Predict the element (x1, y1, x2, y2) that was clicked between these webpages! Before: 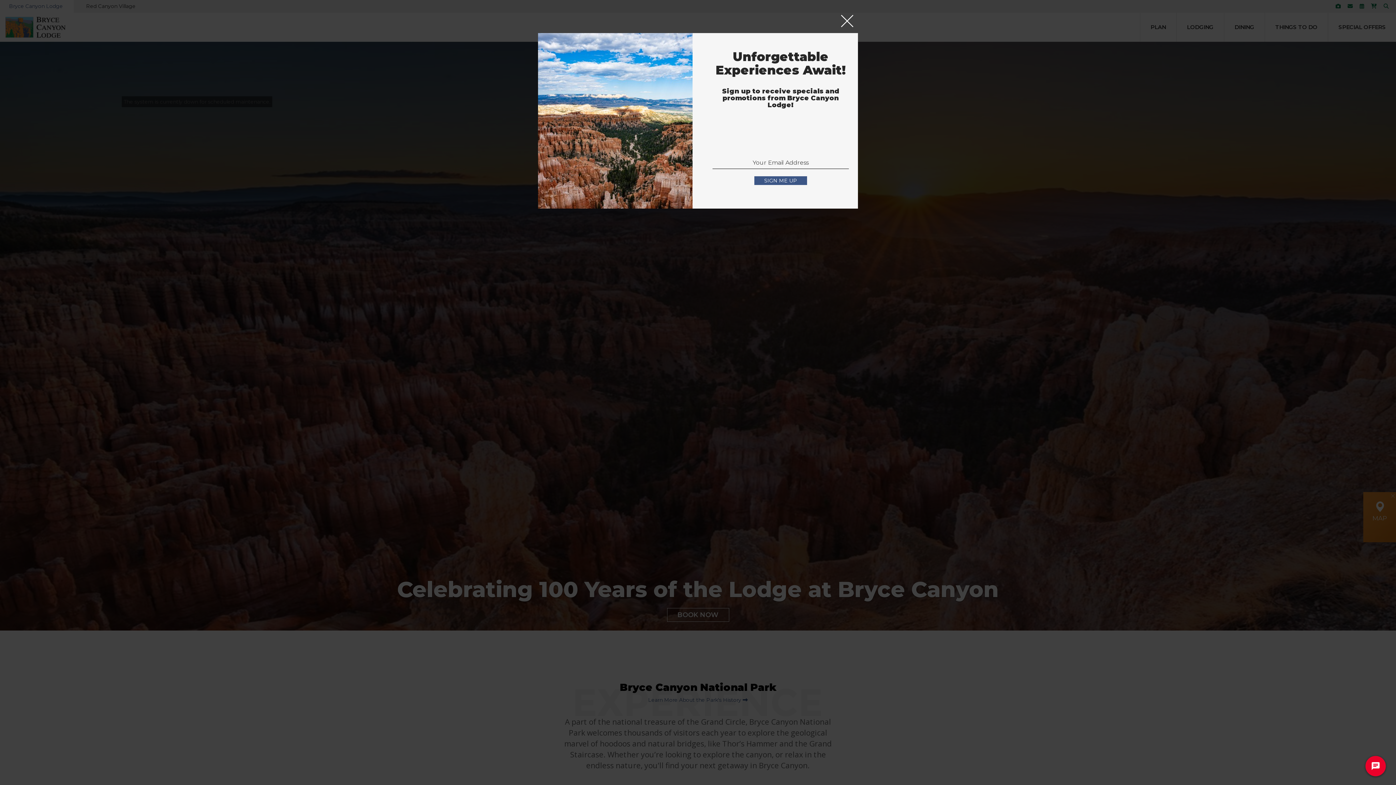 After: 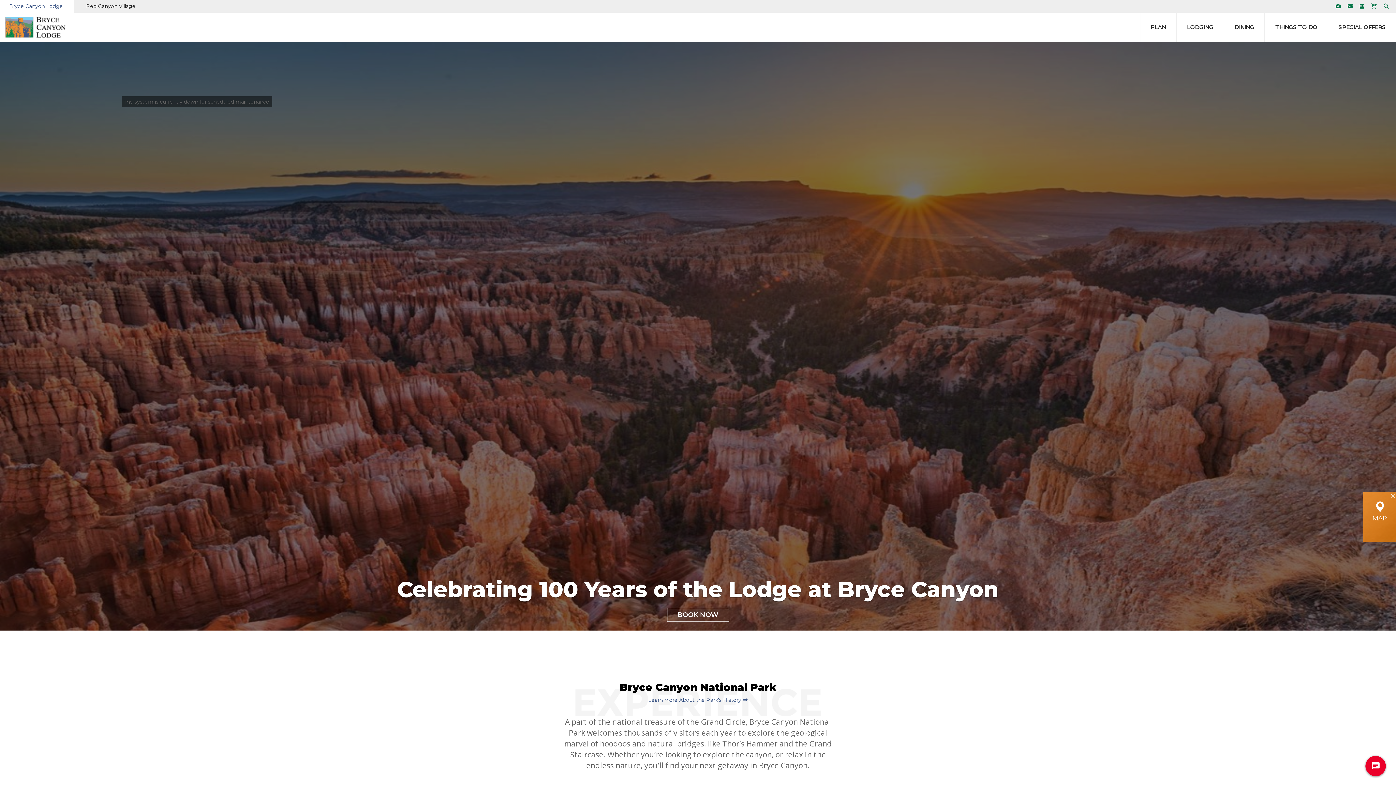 Action: bbox: (836, 10, 858, 33) label: Close